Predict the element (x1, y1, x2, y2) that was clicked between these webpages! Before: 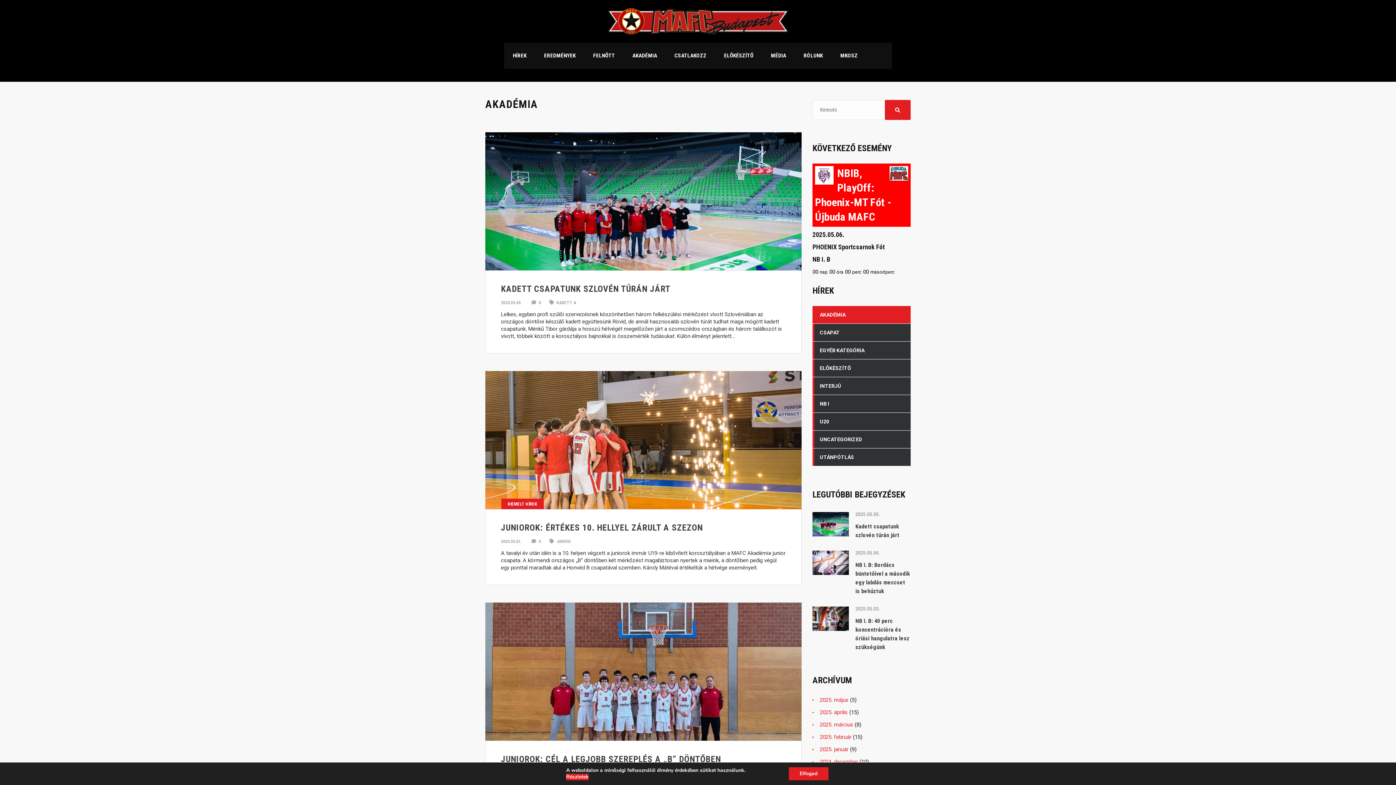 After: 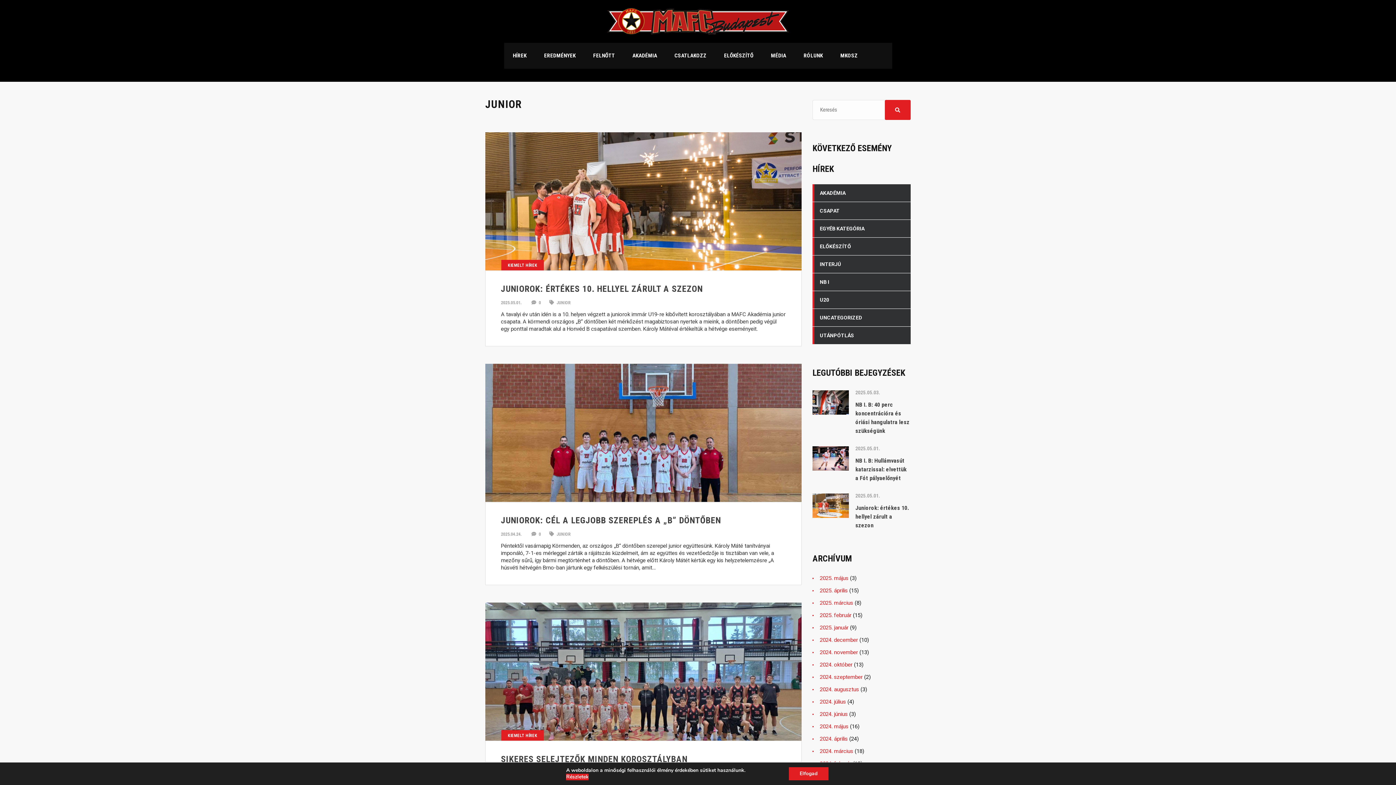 Action: label:  JUNIOR bbox: (549, 539, 570, 544)